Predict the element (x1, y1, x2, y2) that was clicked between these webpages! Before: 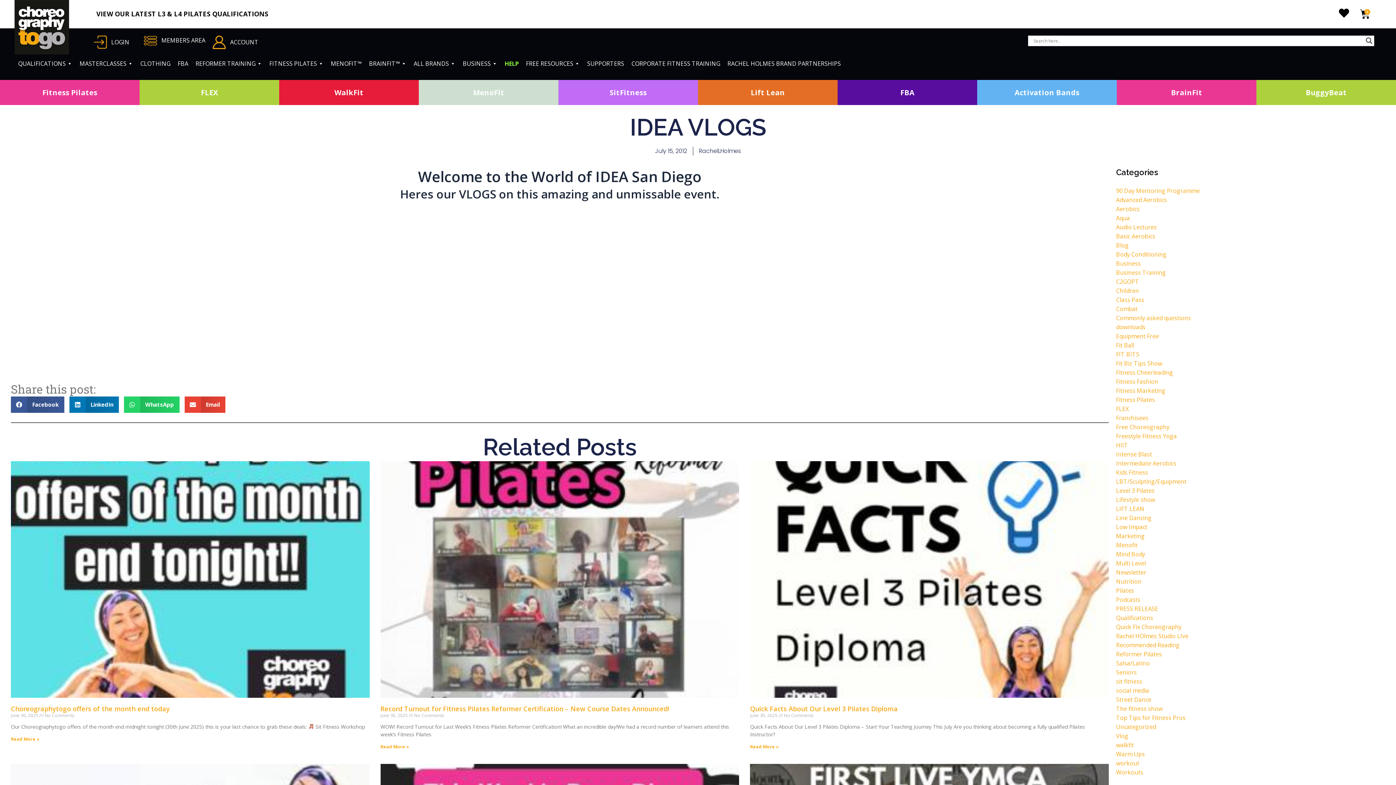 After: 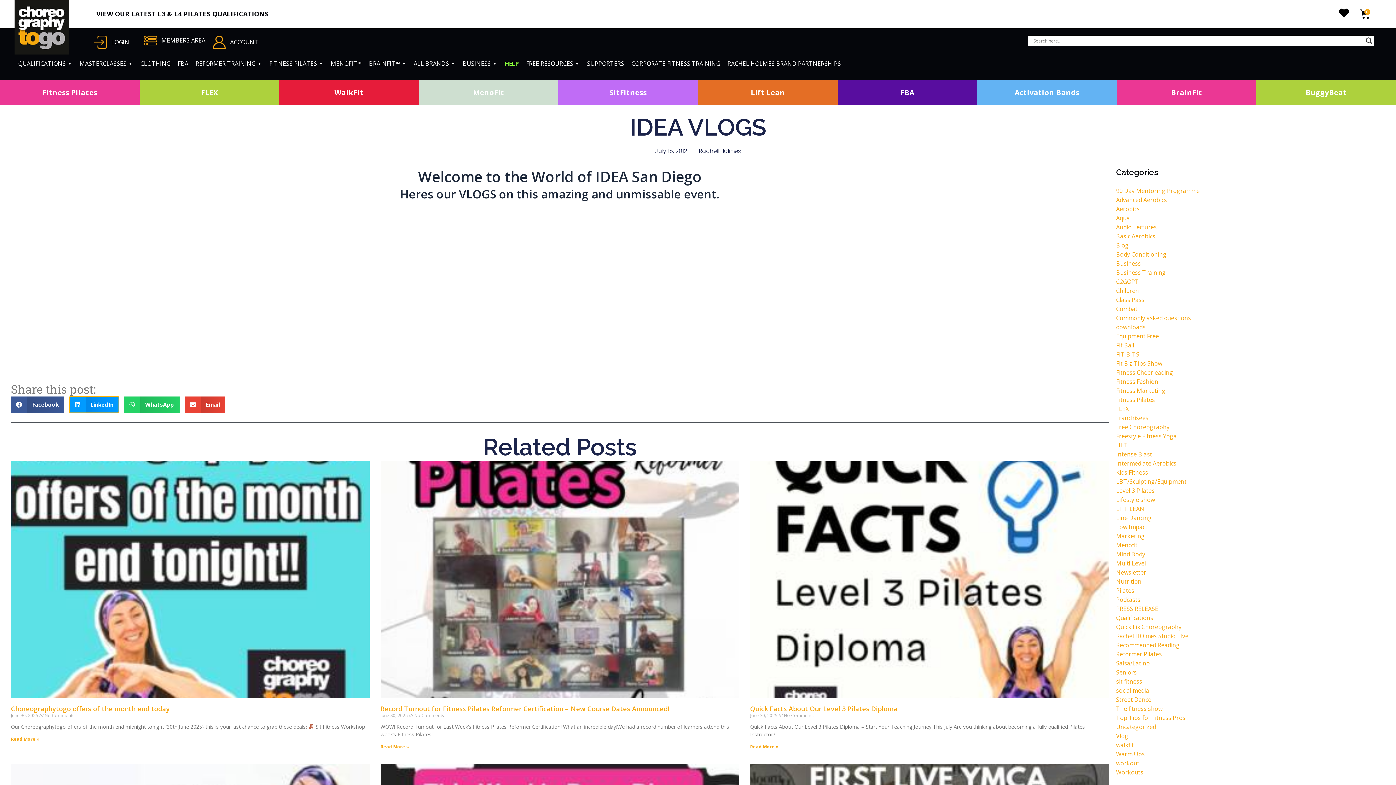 Action: bbox: (69, 396, 118, 413) label: Share on linkedin